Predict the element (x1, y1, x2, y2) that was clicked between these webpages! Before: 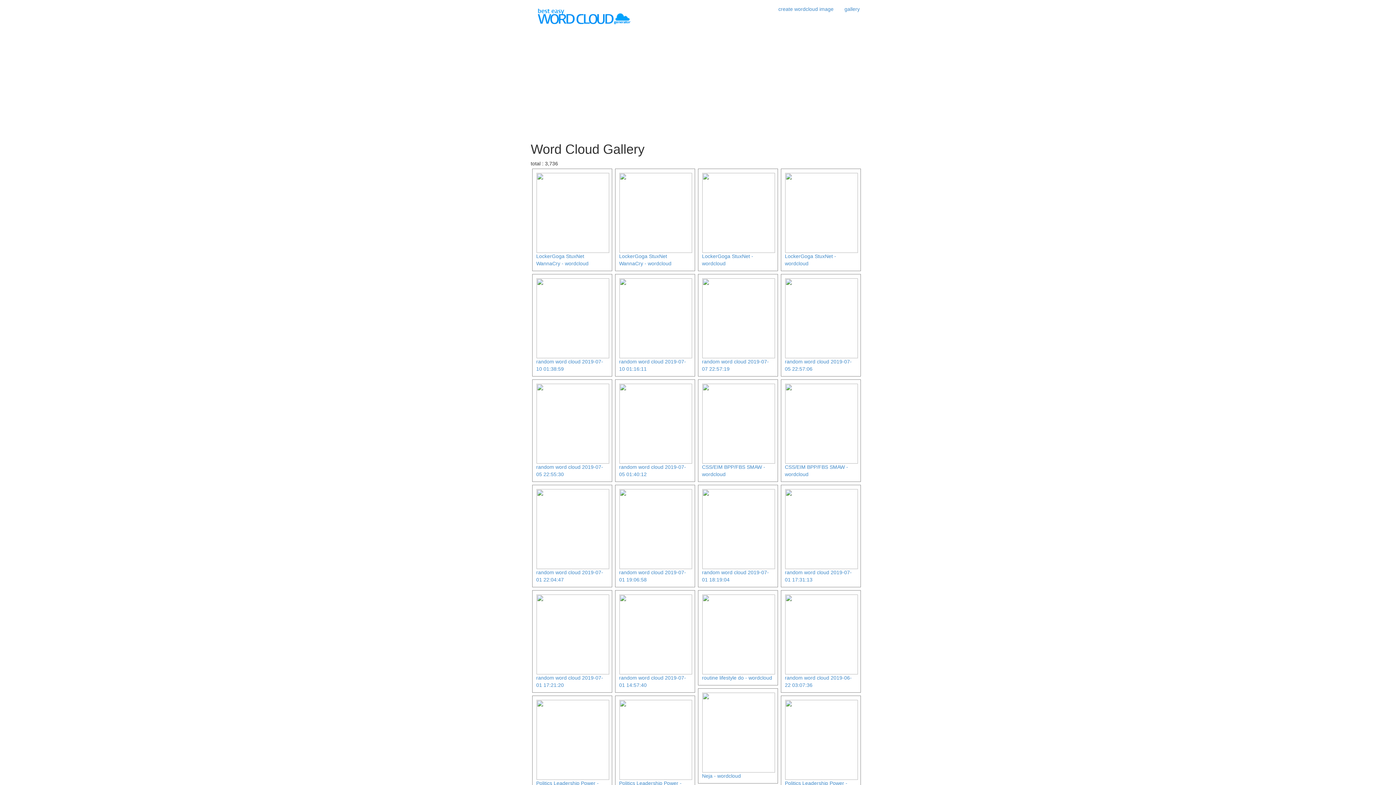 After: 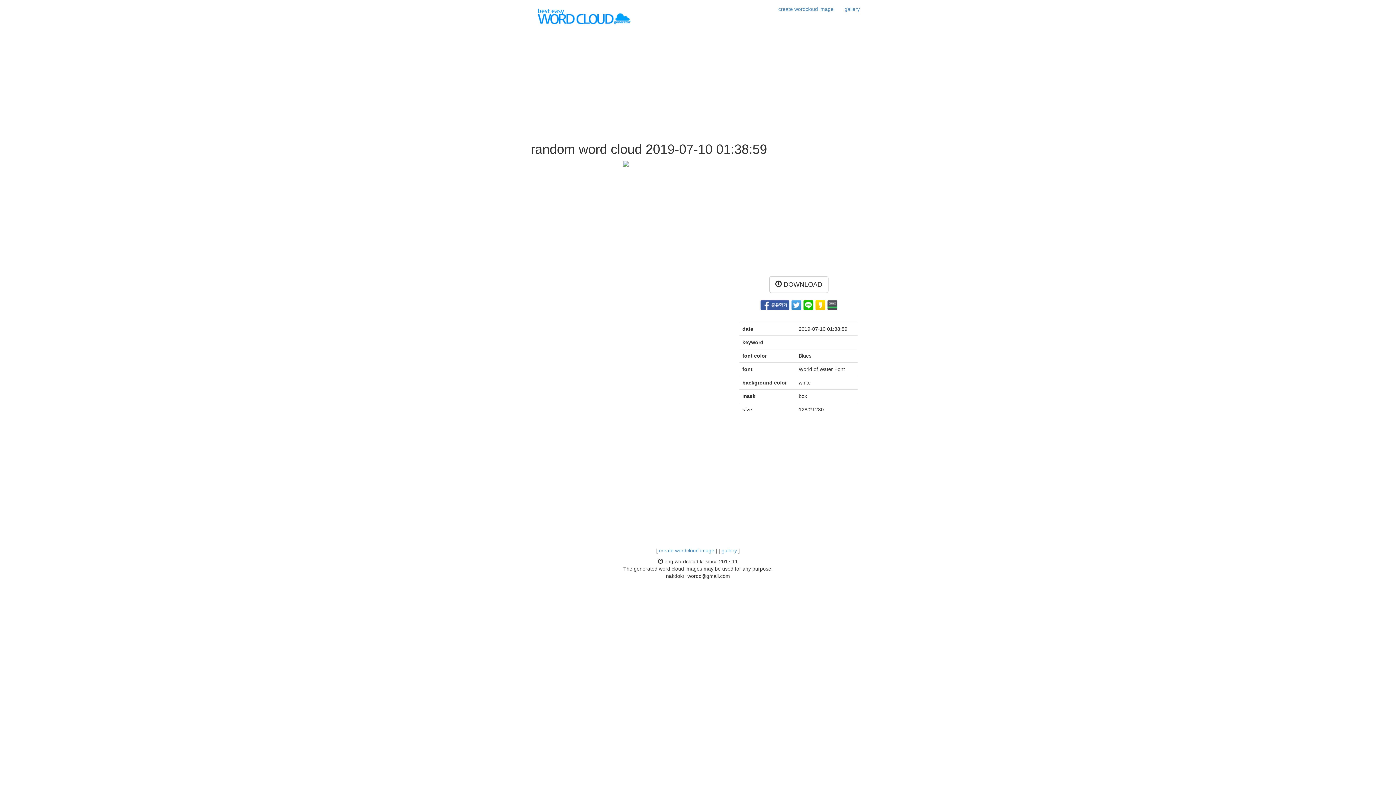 Action: bbox: (536, 314, 609, 320)